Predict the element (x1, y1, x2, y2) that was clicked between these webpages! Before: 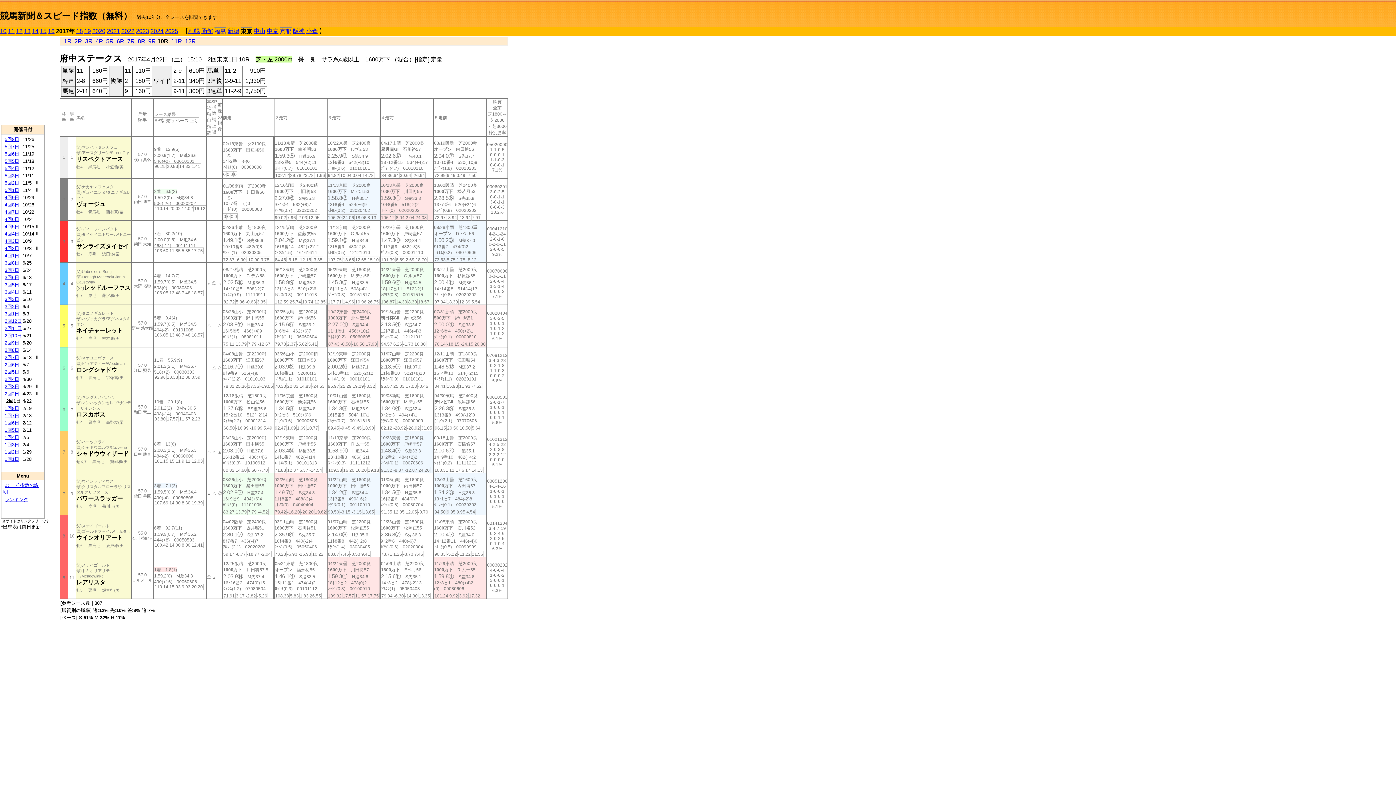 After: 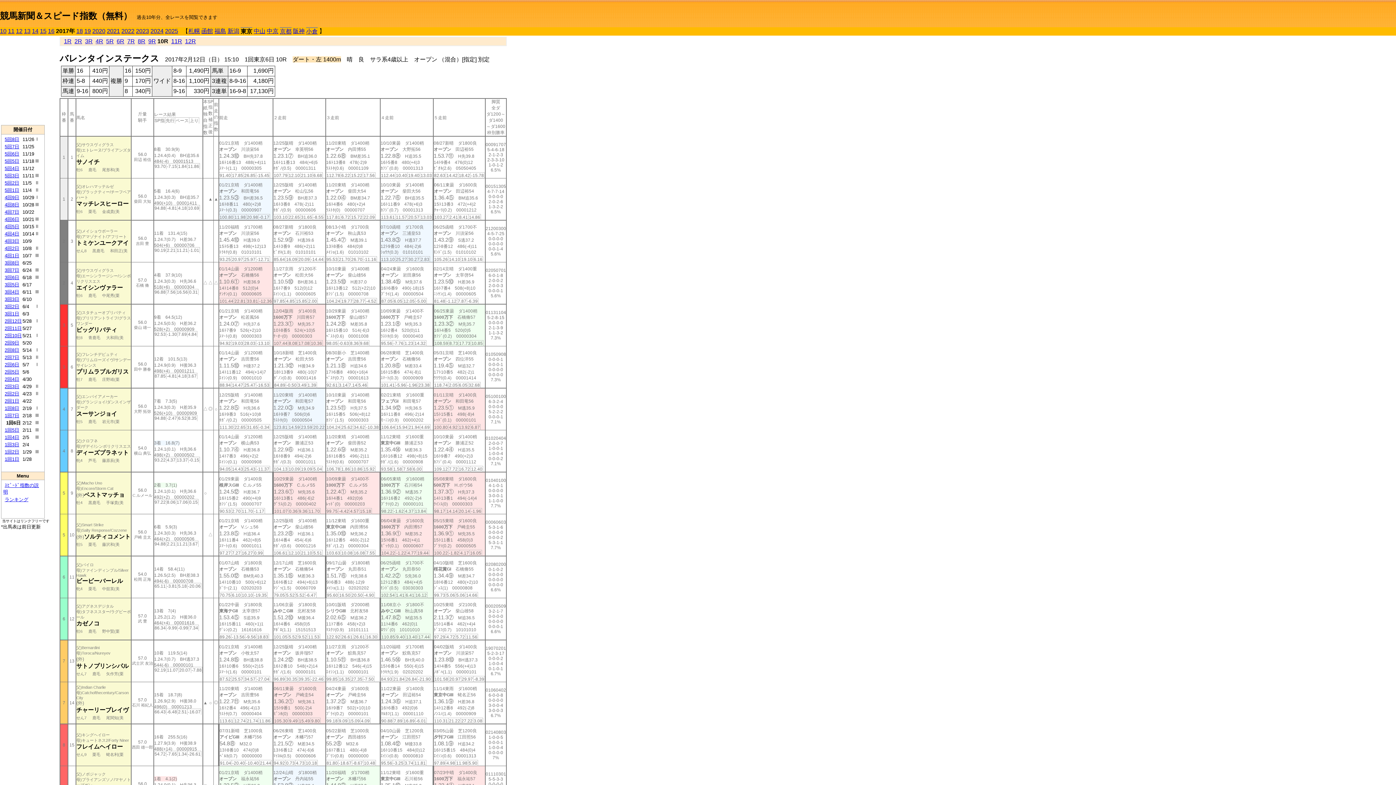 Action: bbox: (4, 420, 19, 425) label: 1回6日